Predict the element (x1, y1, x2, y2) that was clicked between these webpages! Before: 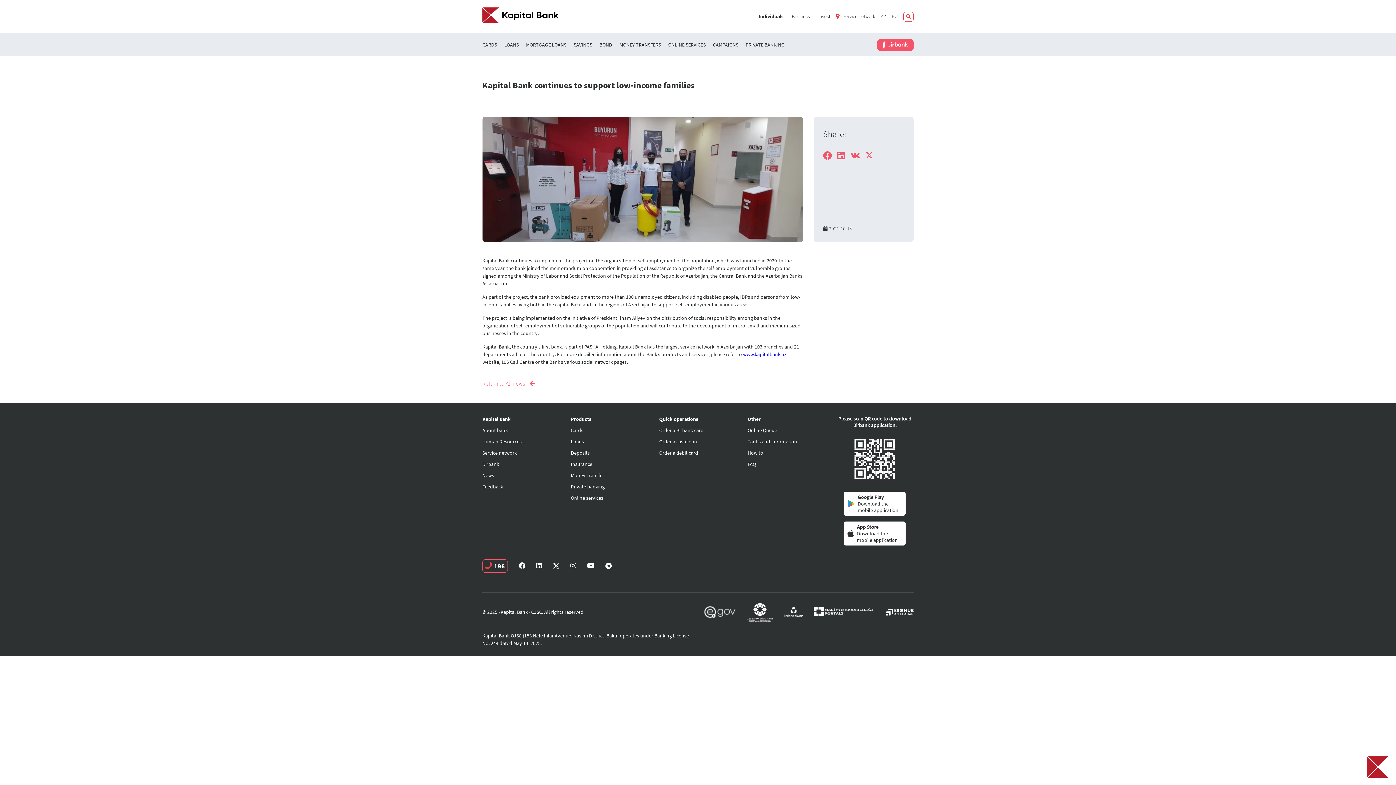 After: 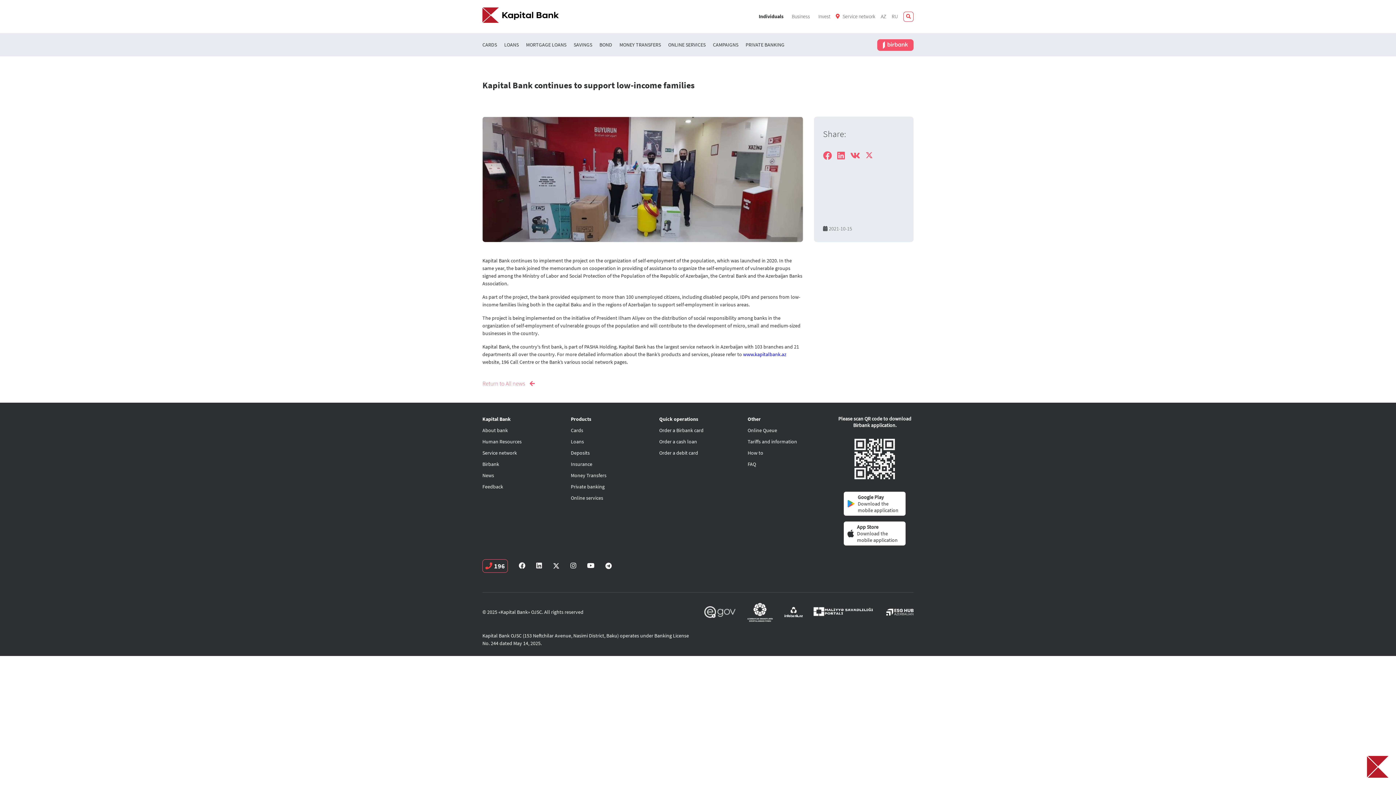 Action: bbox: (844, 521, 905, 545) label: App Store
Download the mobile application